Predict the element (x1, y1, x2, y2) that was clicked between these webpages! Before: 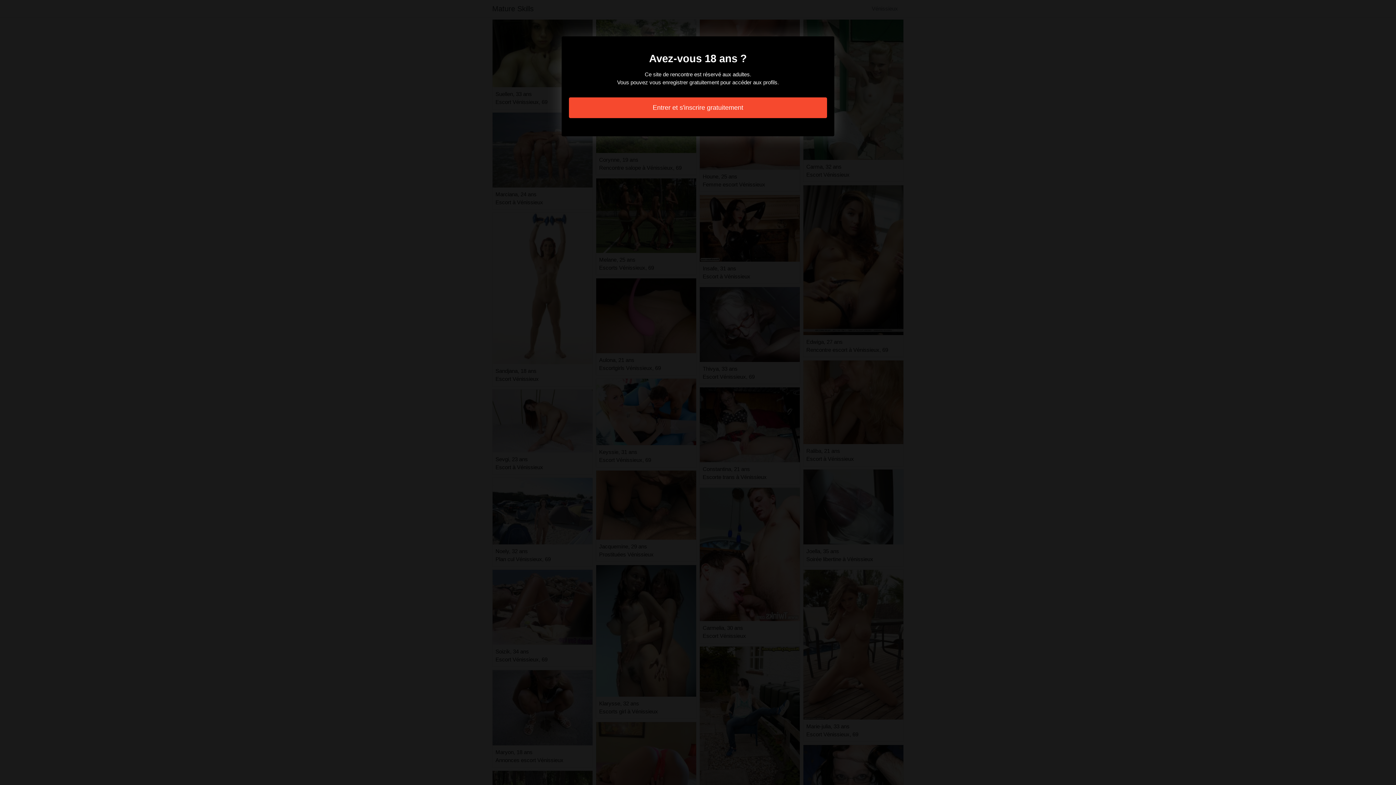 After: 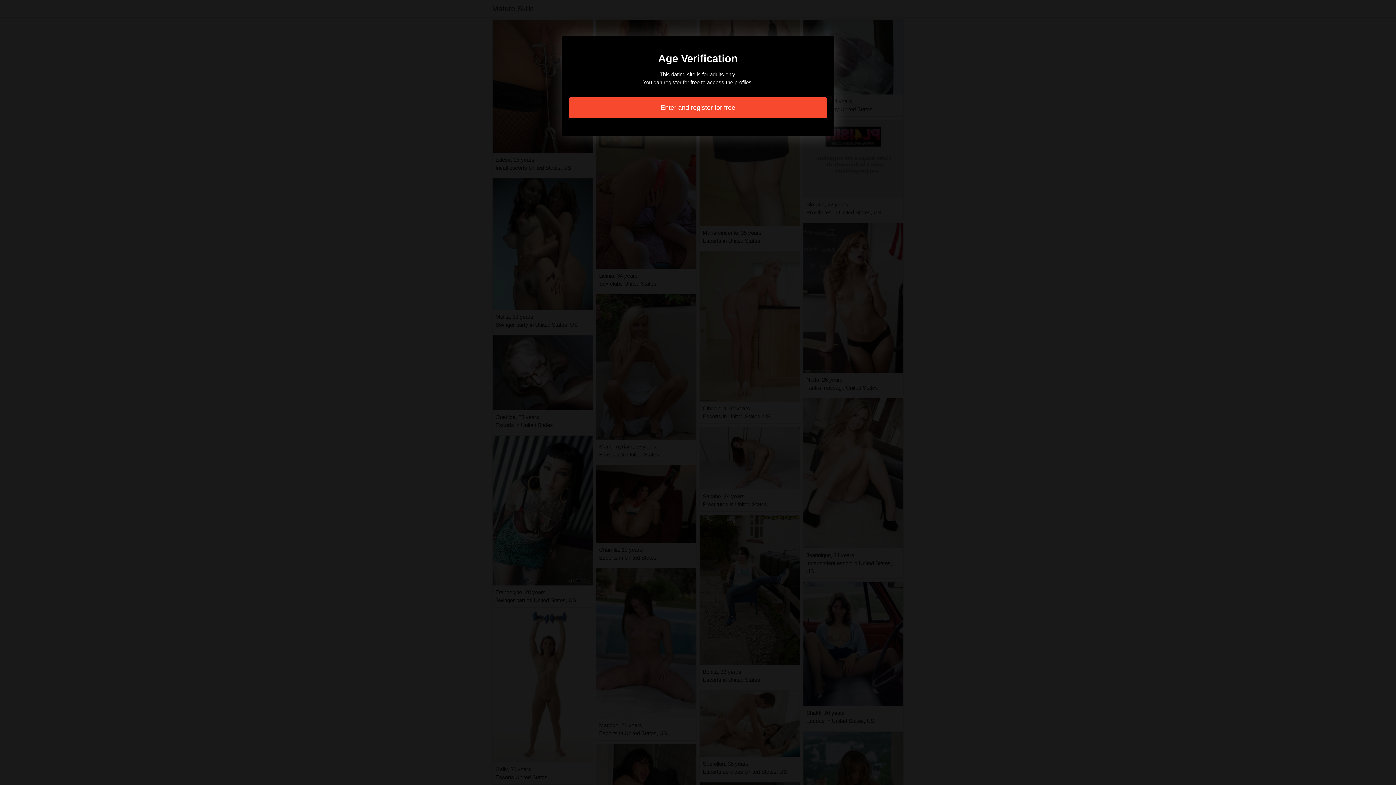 Action: bbox: (569, 97, 827, 118) label: Entrer et s'inscrire gratuitement